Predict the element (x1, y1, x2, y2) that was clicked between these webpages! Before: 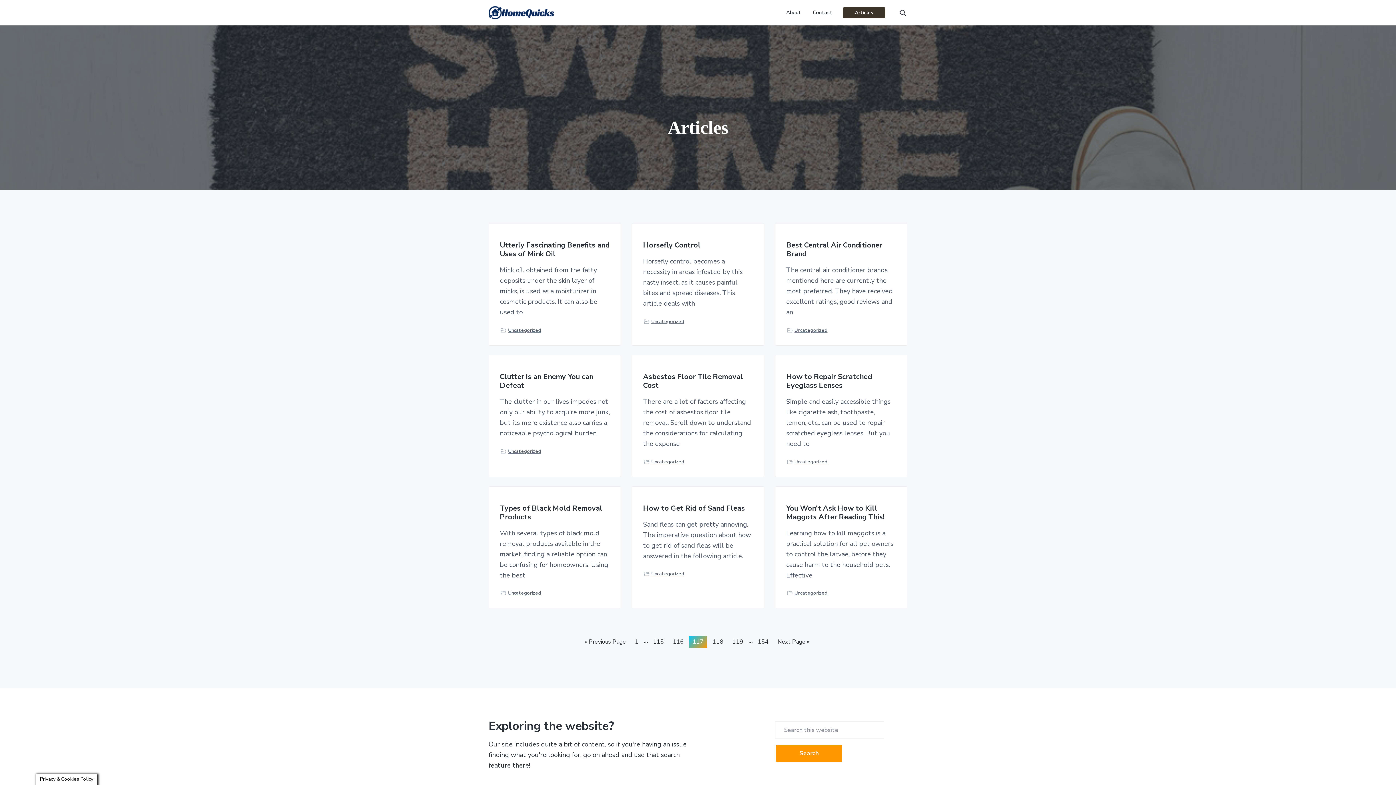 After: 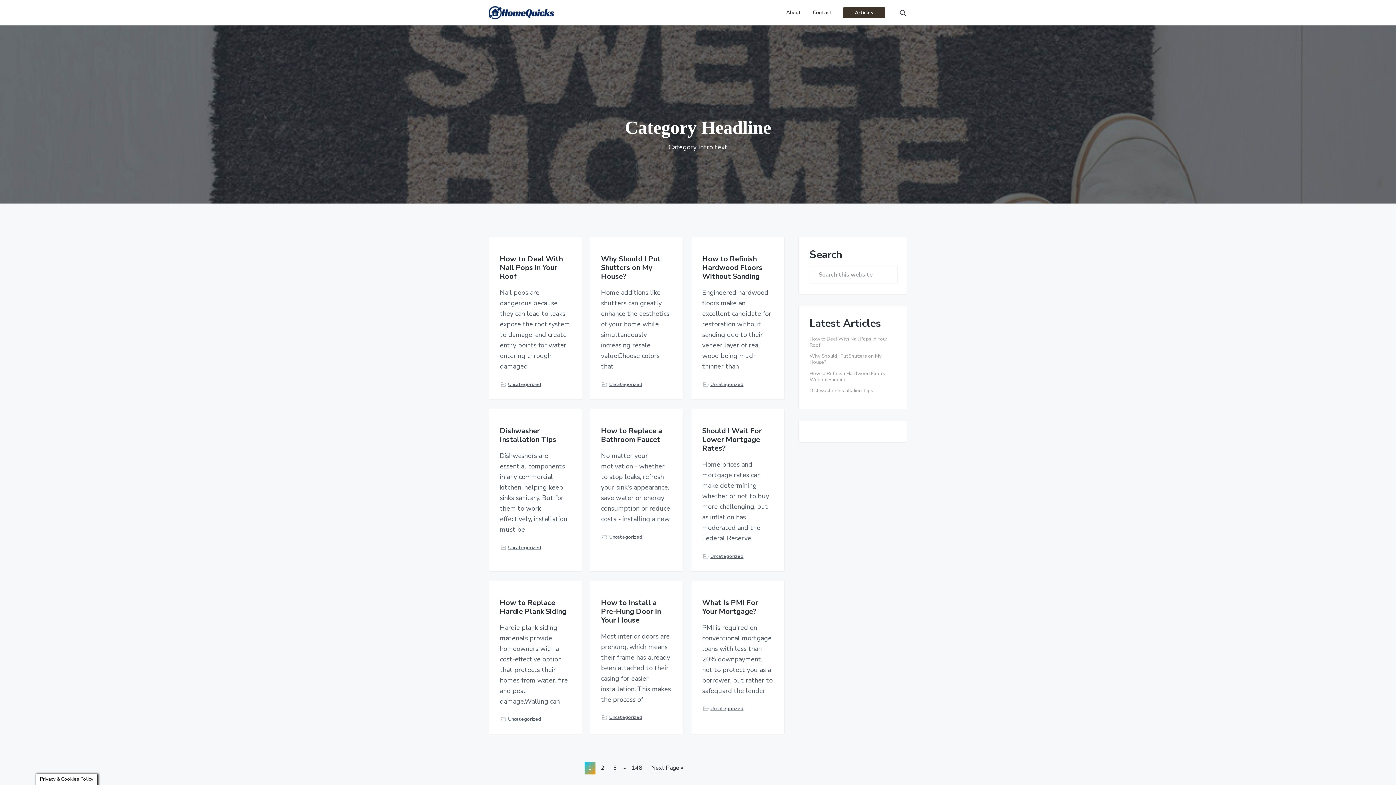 Action: bbox: (651, 570, 684, 578) label: Uncategorized